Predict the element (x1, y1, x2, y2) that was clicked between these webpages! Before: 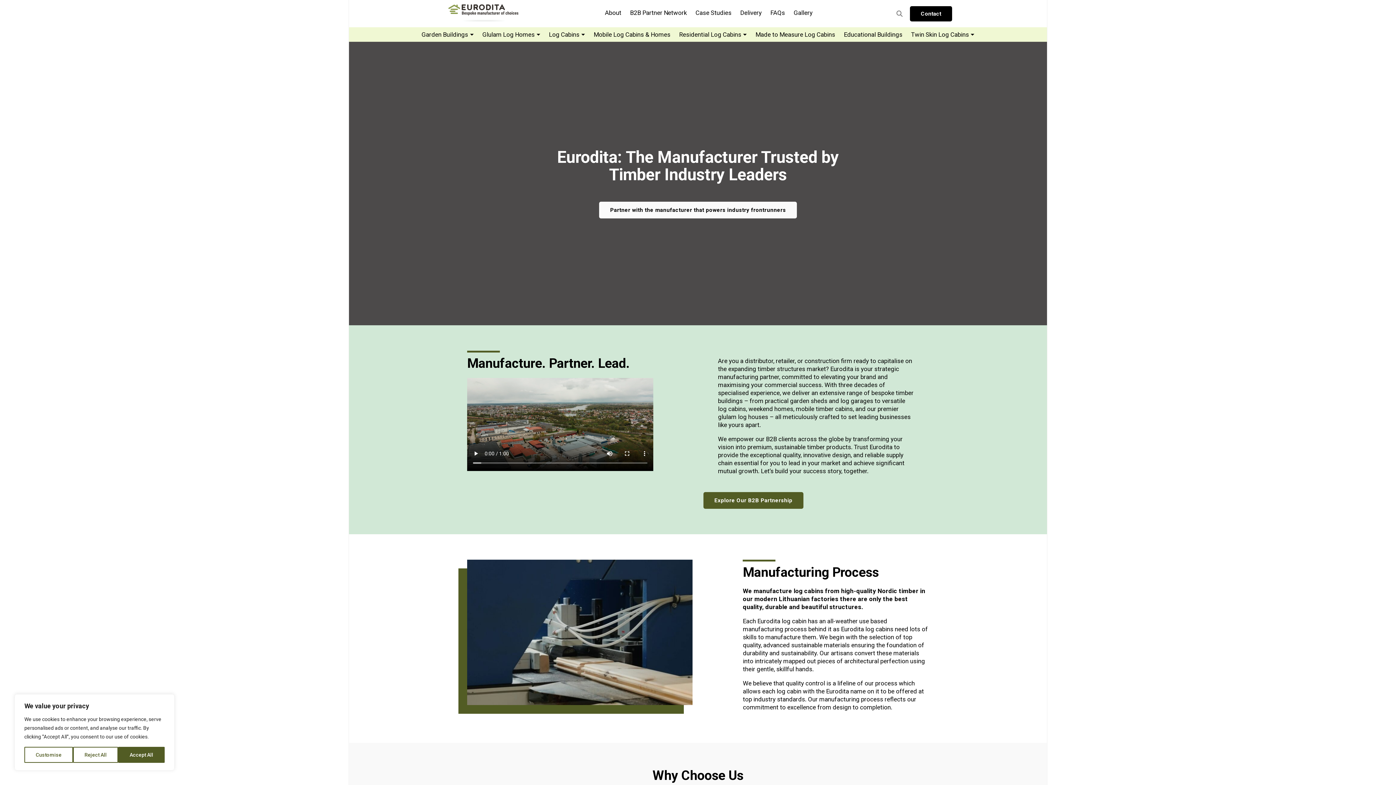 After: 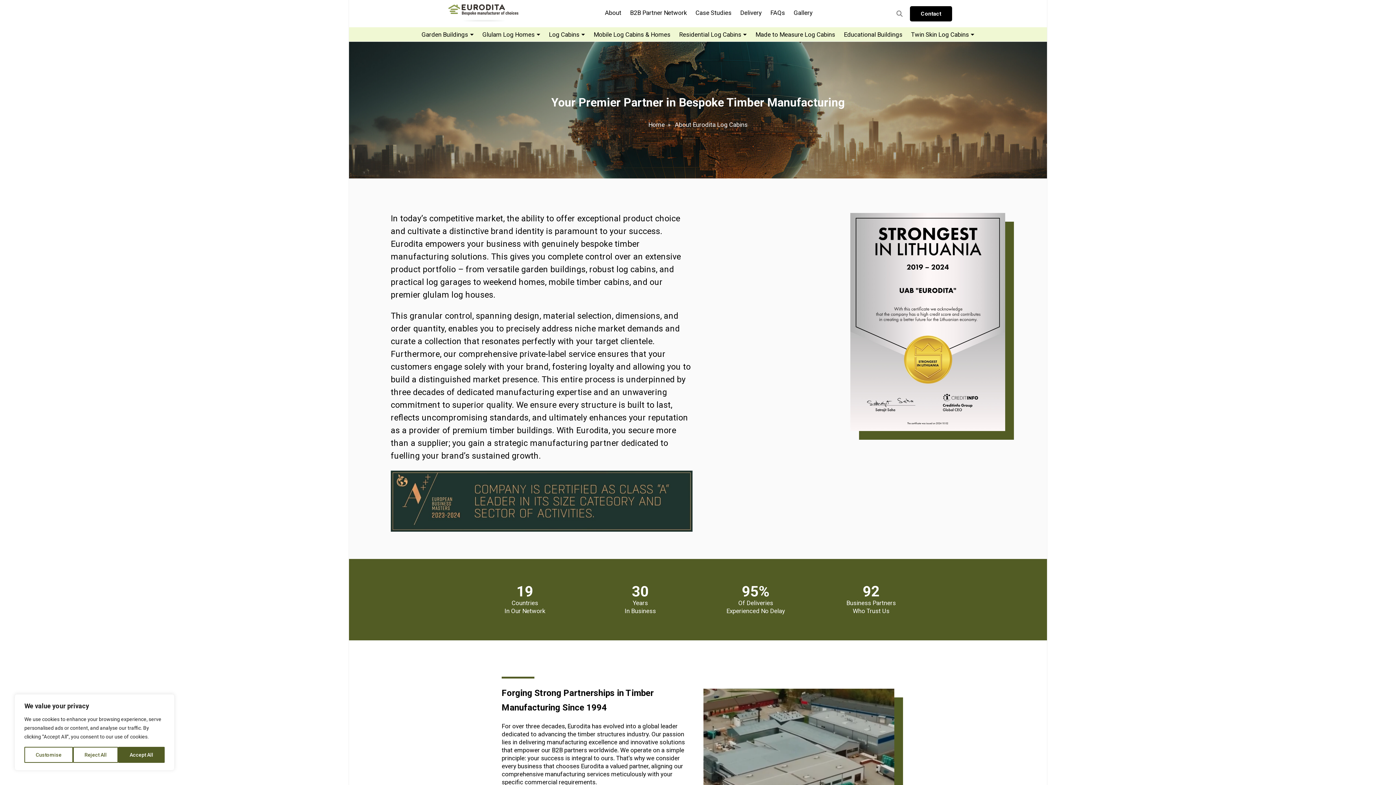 Action: bbox: (703, 492, 803, 509) label: Explore Our B2B Partnership